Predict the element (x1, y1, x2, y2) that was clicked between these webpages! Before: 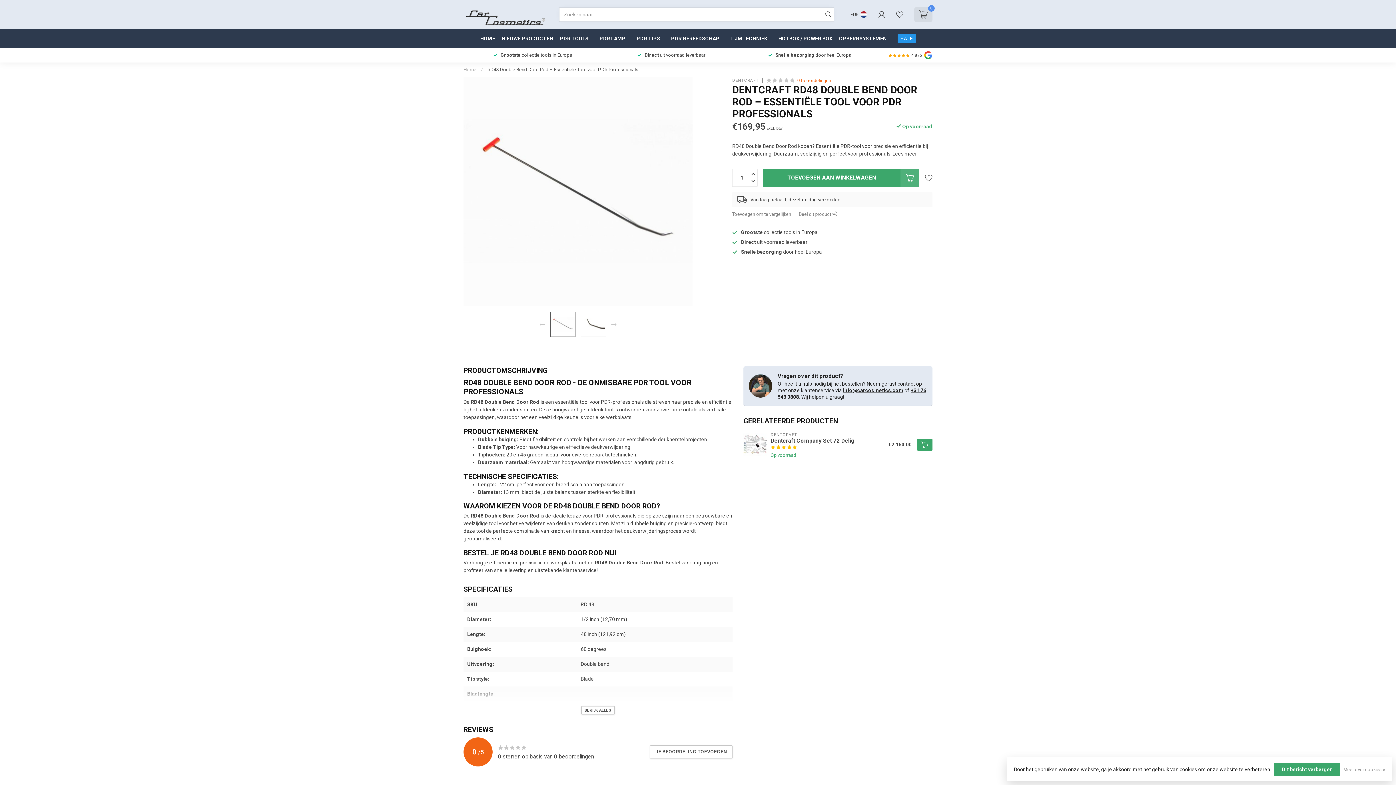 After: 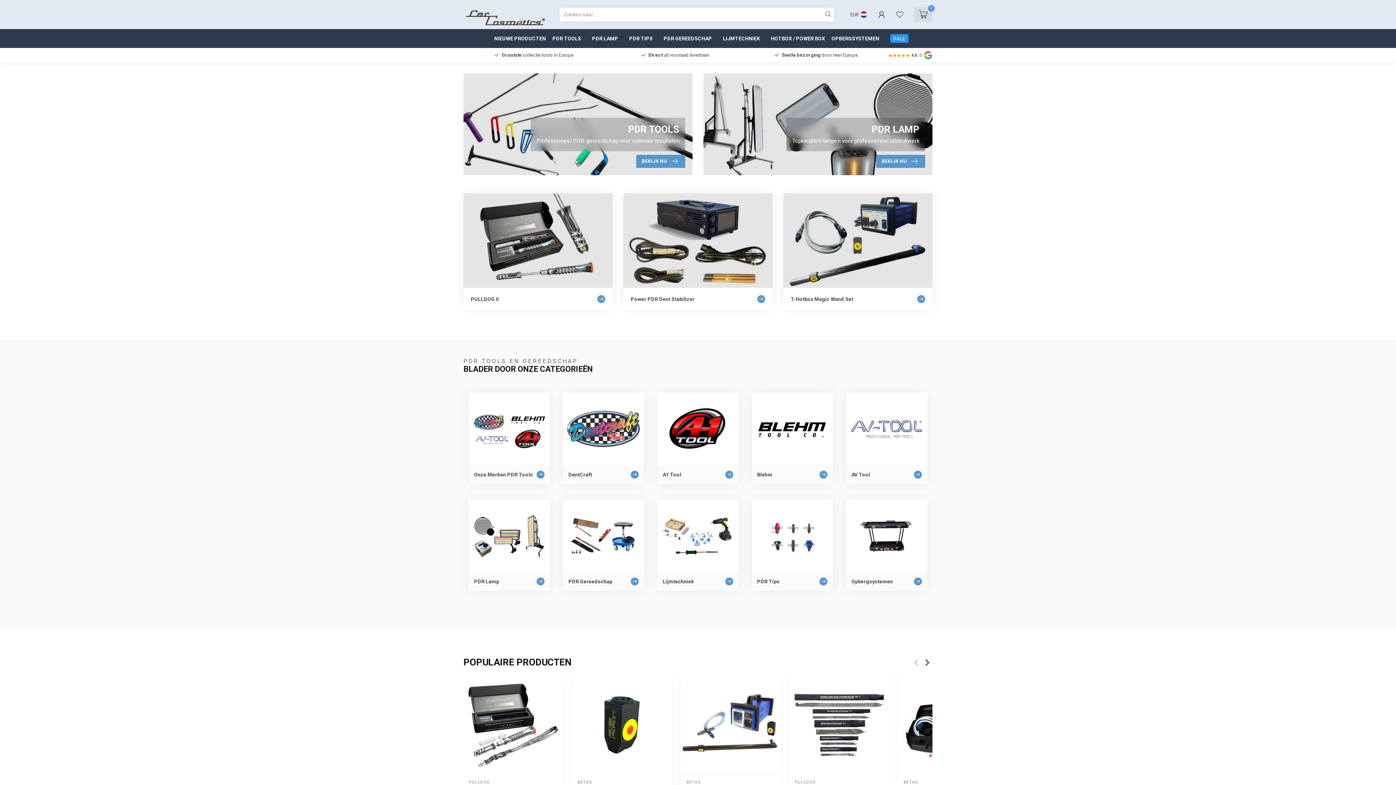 Action: bbox: (822, 7, 834, 21)